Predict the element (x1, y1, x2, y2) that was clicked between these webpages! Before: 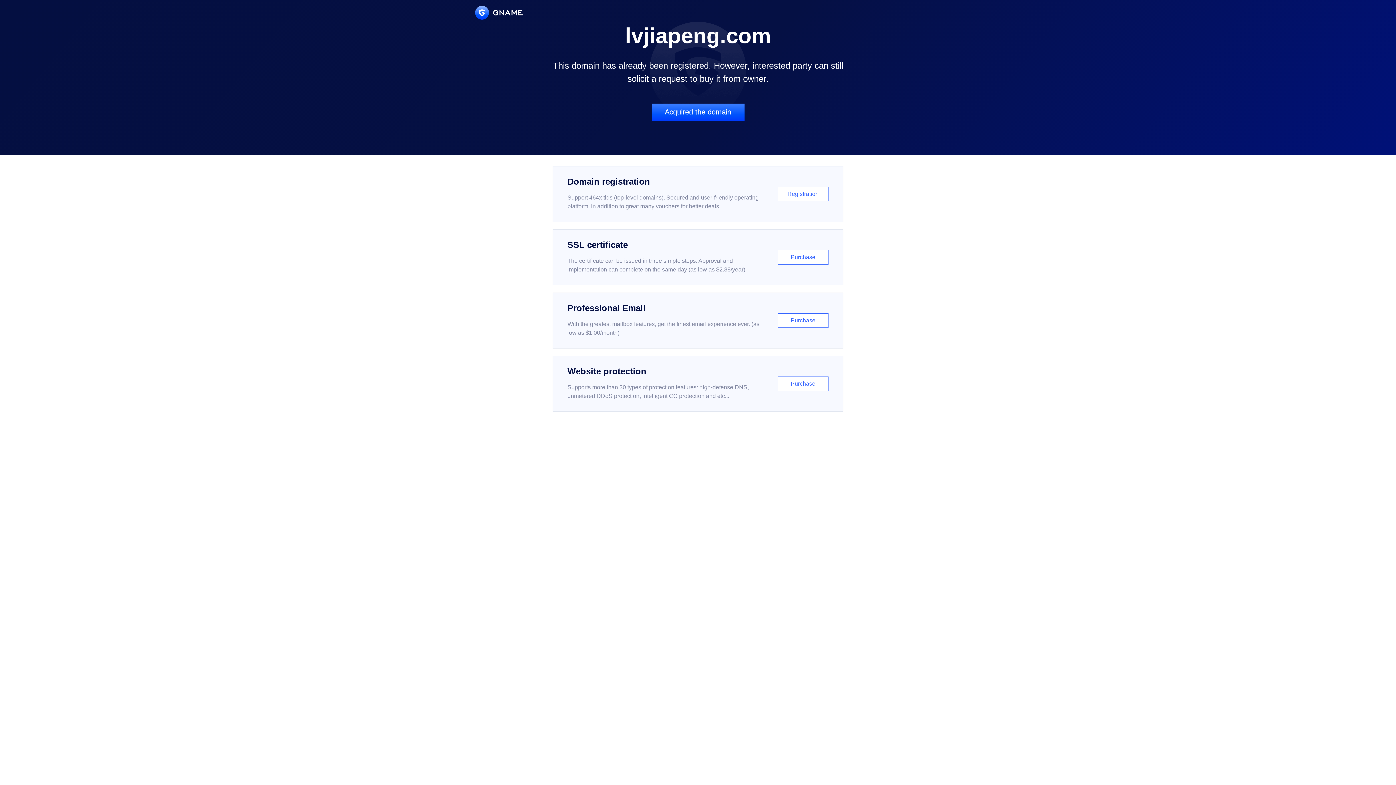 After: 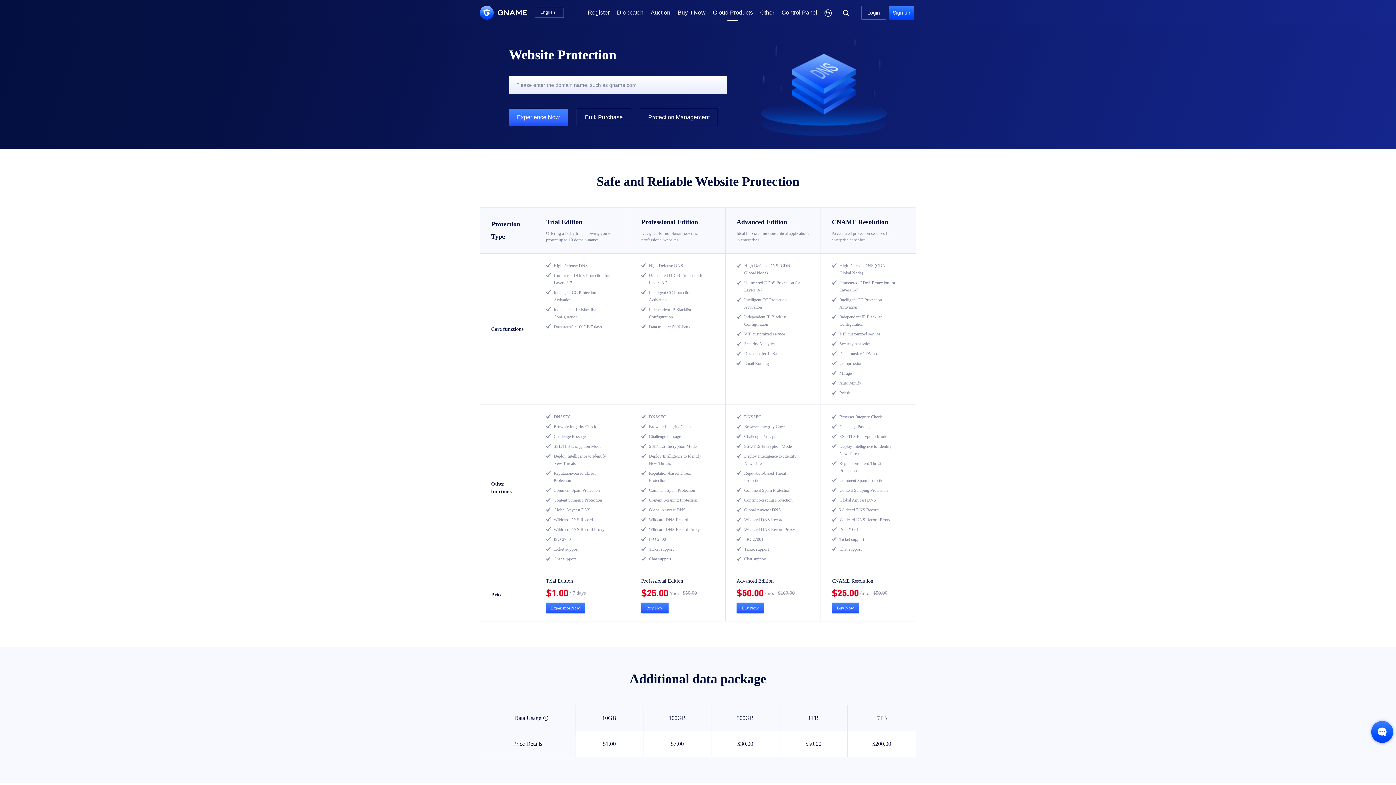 Action: label: Website protection

Supports more than 30 types of protection features: high-defense DNS, unmetered DDoS protection, intelligent CC protection and etc...

Purchase bbox: (552, 356, 843, 412)